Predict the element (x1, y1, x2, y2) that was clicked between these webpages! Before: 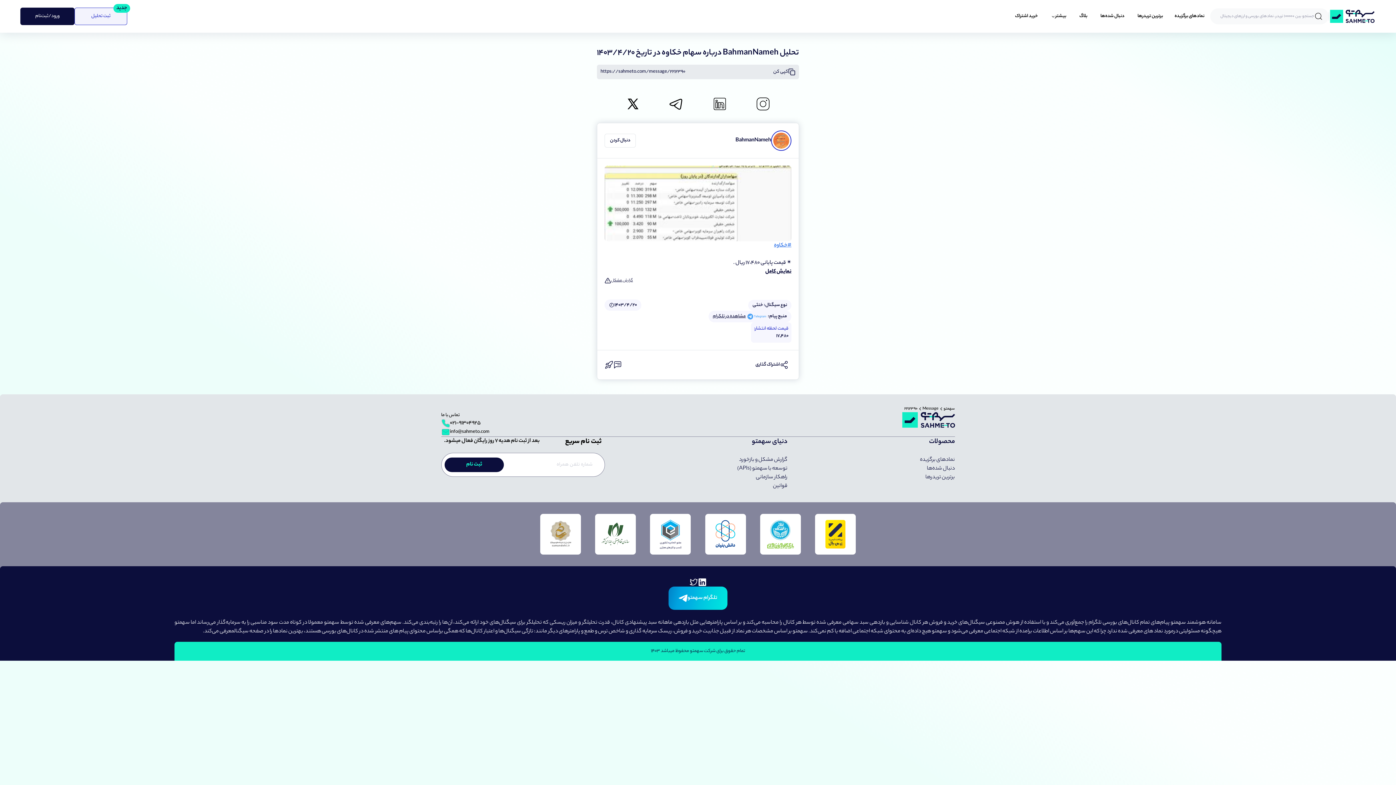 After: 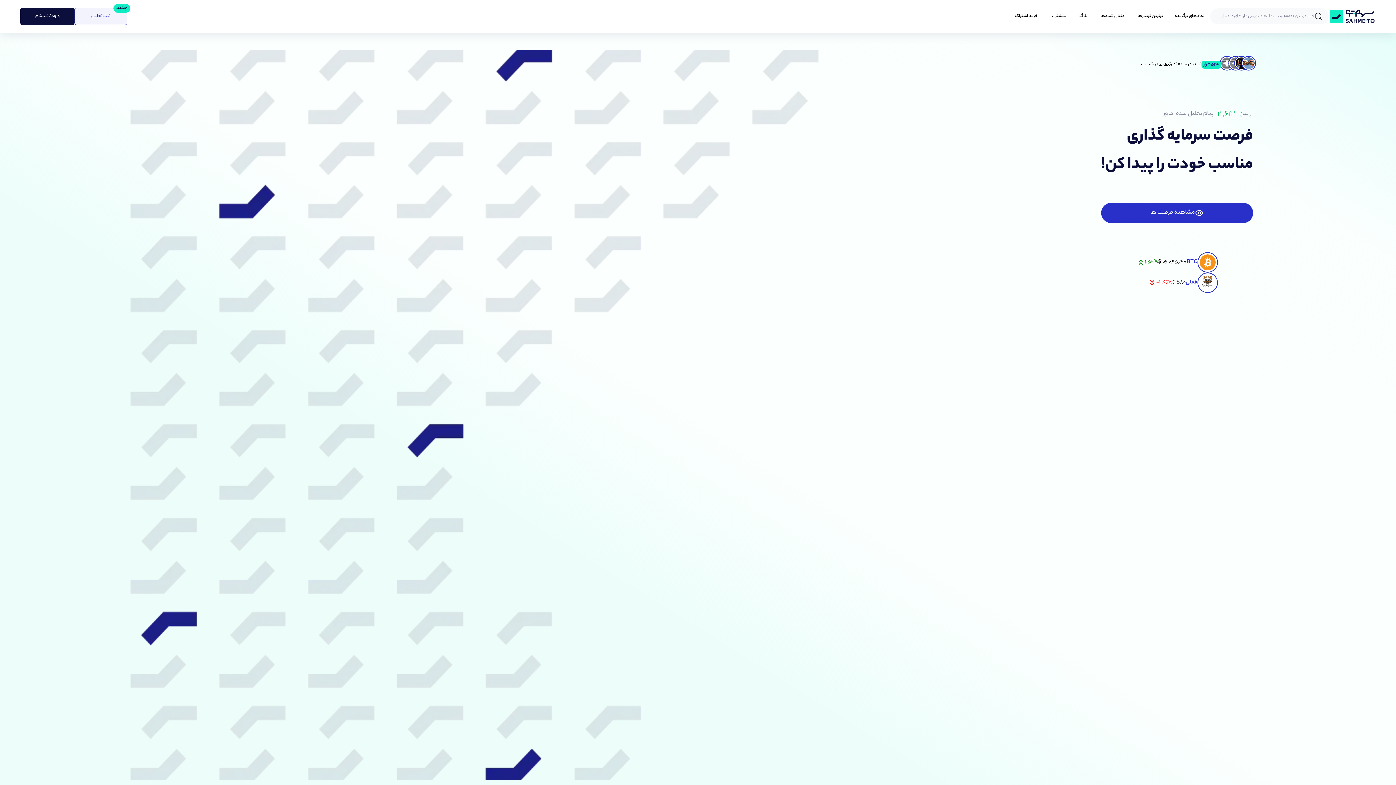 Action: bbox: (1329, 9, 1376, 22)